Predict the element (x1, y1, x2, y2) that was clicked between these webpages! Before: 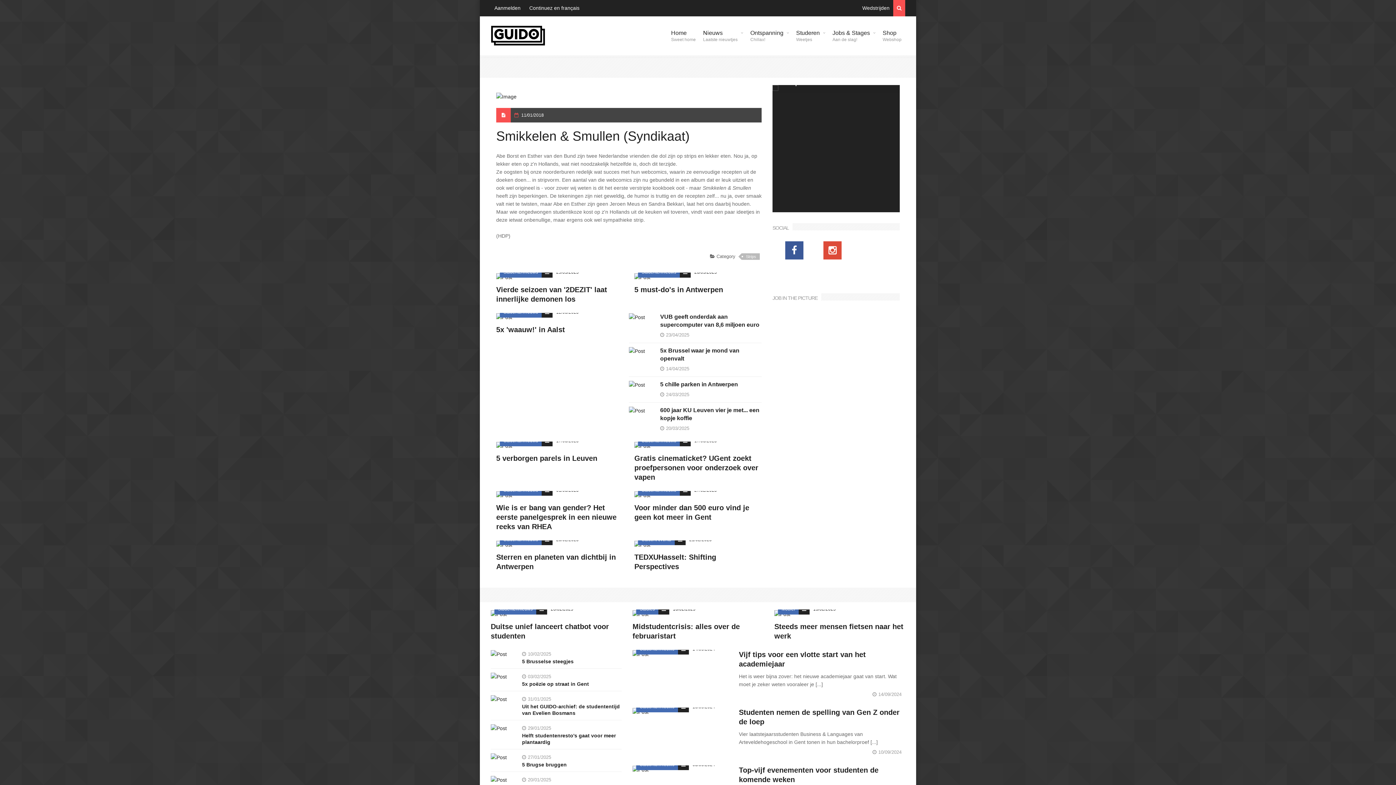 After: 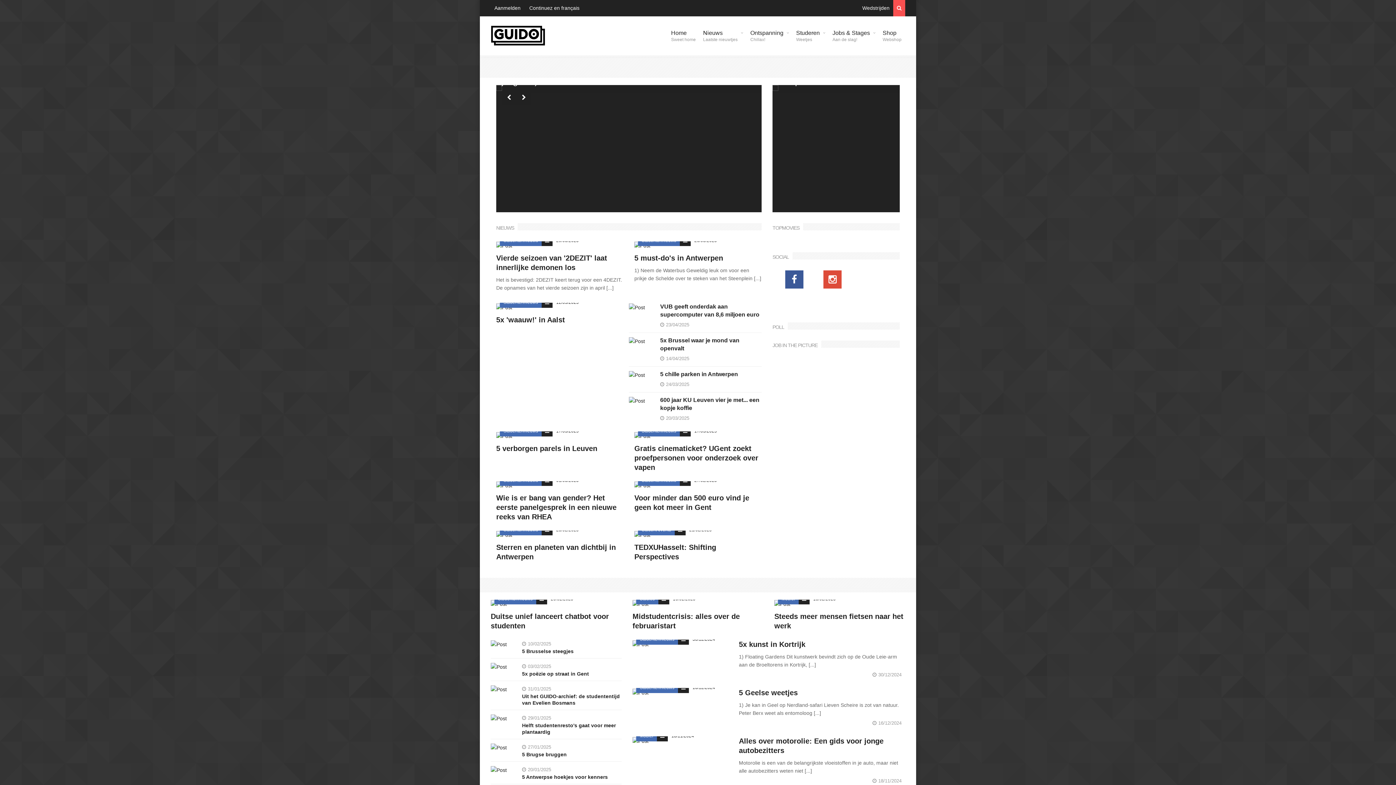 Action: label: Nieuws
Laatste nieuwtjes bbox: (699, 23, 746, 48)